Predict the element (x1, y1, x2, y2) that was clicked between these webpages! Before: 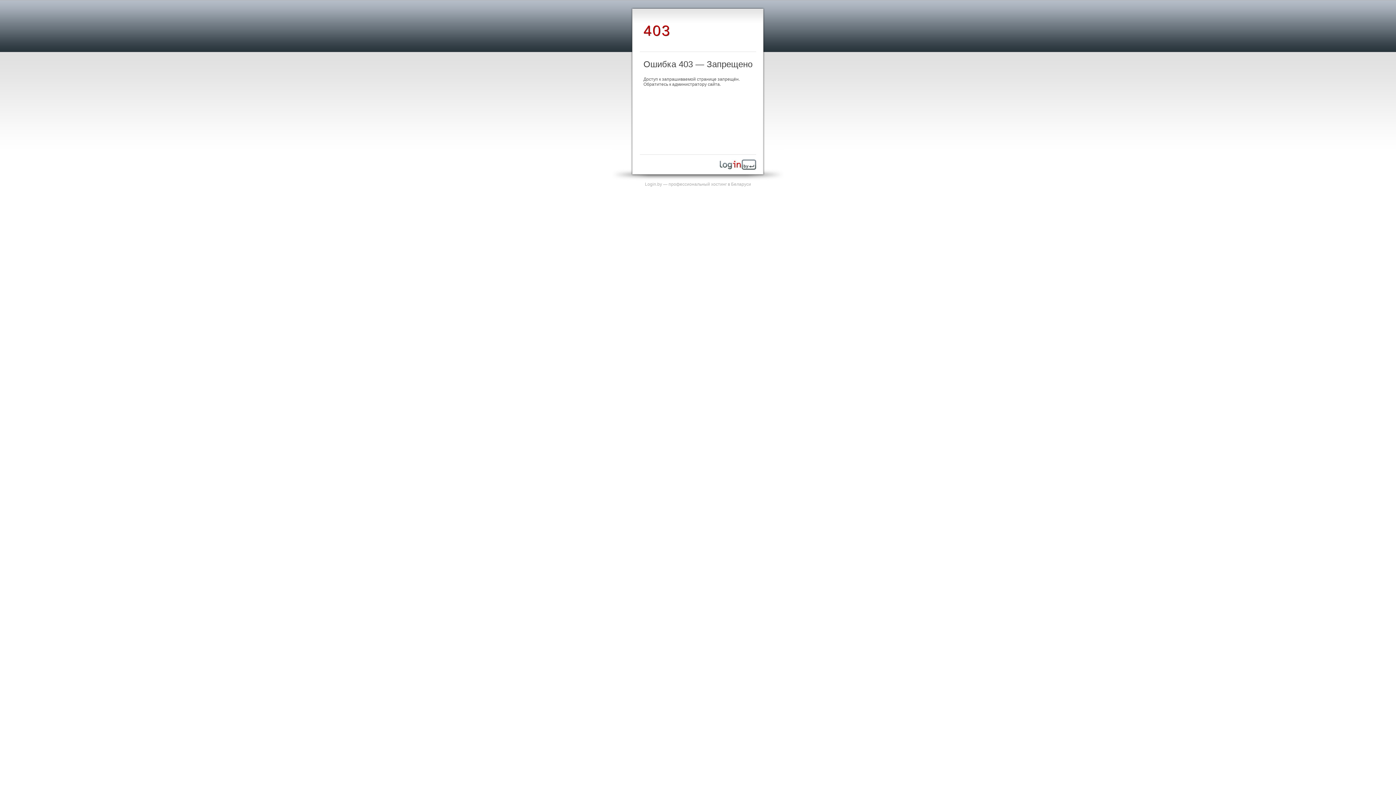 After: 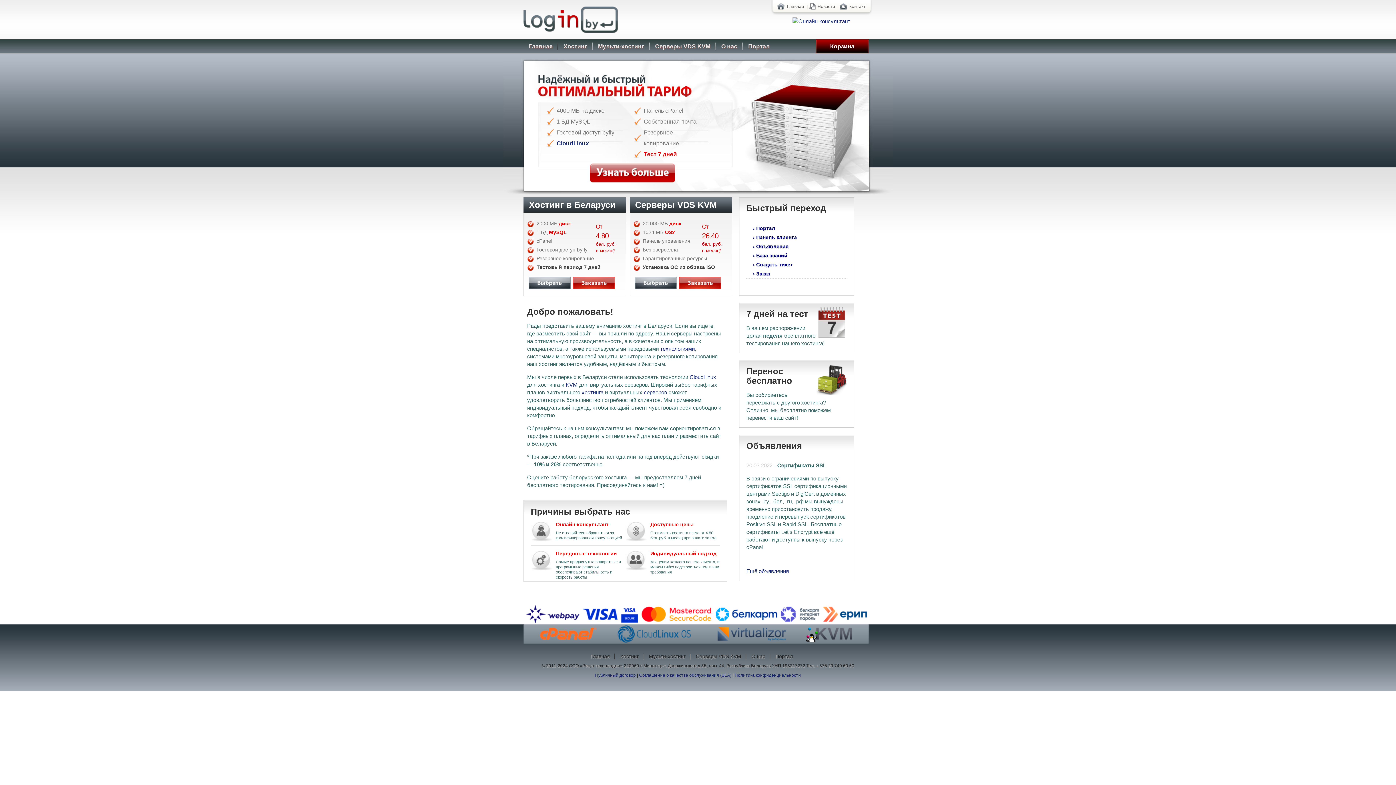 Action: bbox: (720, 165, 756, 170)